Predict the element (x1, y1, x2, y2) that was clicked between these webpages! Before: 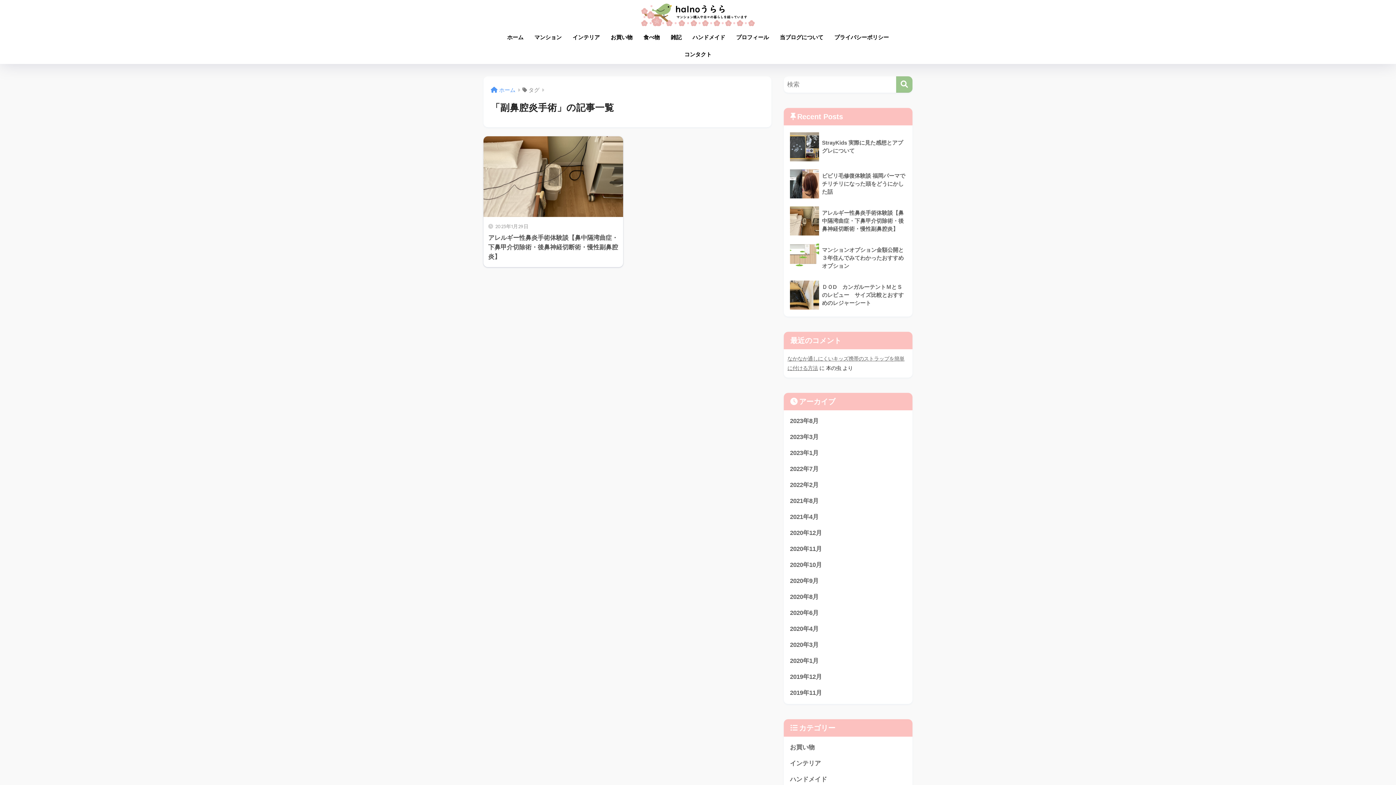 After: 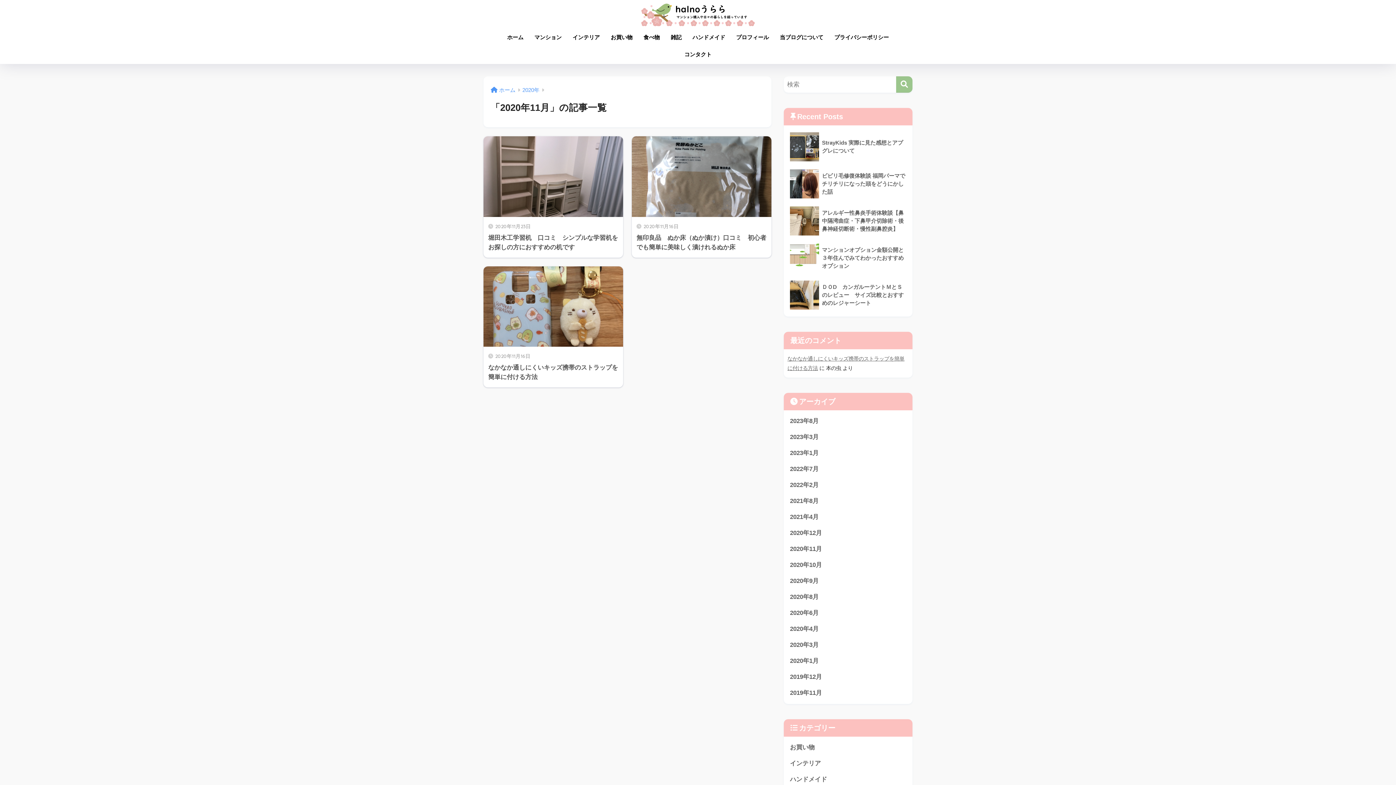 Action: label: 2020年11月 bbox: (787, 541, 909, 557)